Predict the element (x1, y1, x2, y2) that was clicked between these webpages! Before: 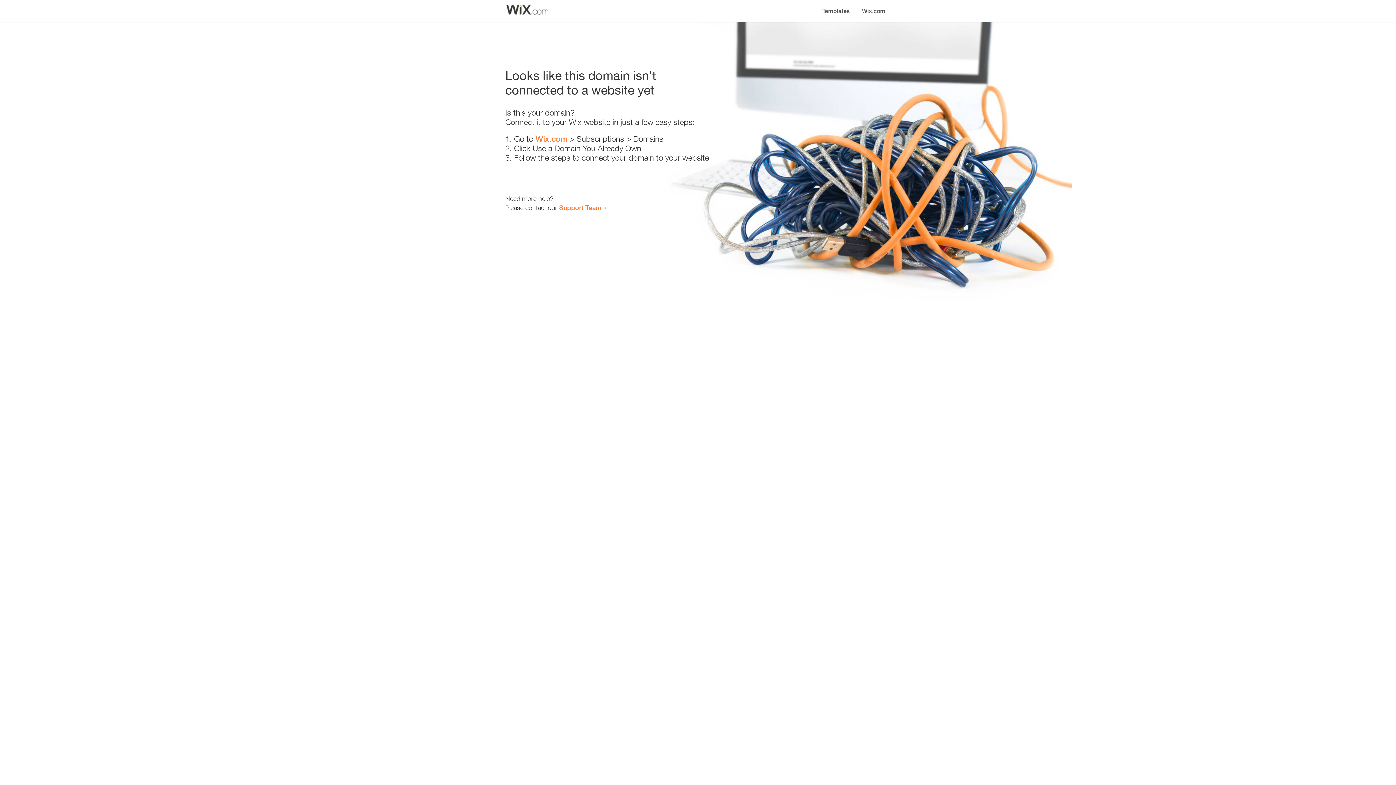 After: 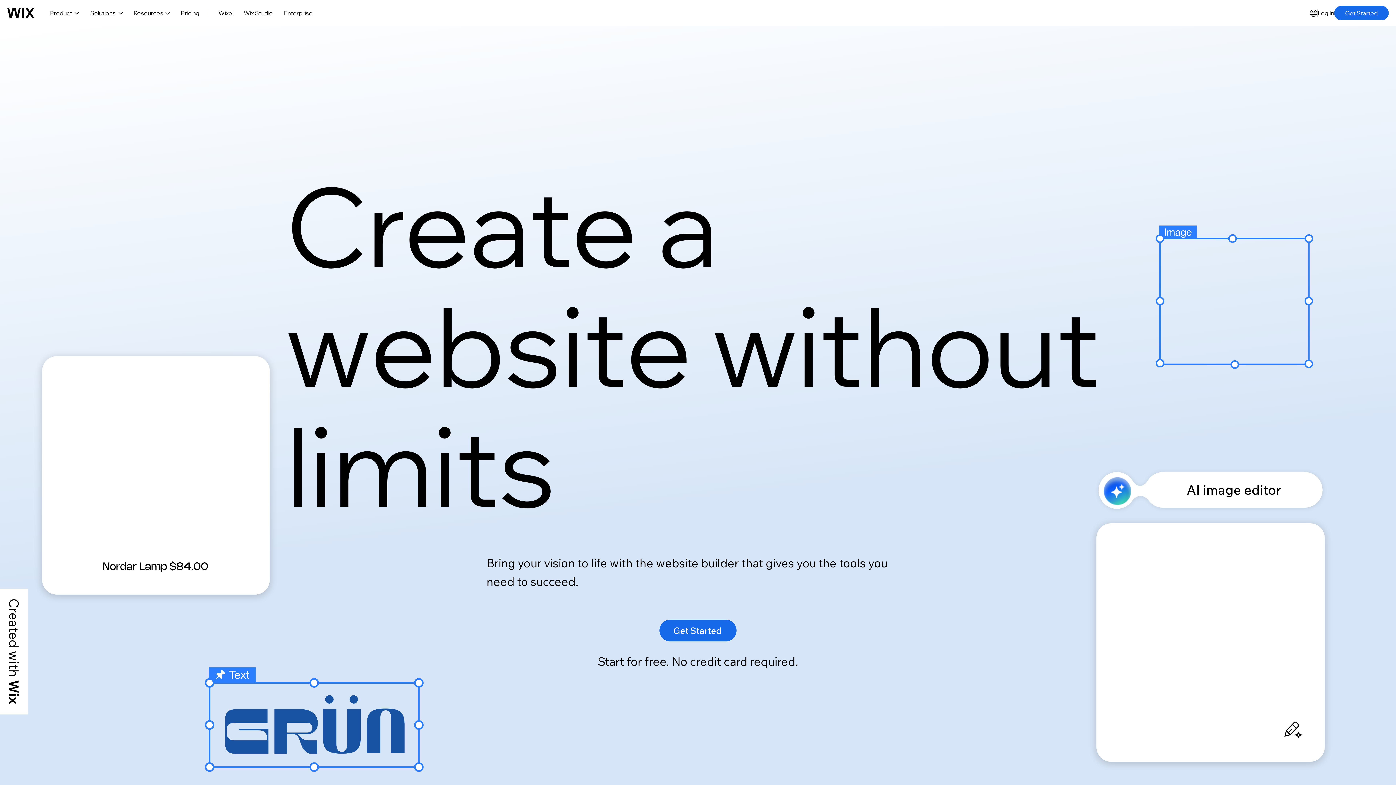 Action: bbox: (856, 0, 890, 14) label: Wix.com